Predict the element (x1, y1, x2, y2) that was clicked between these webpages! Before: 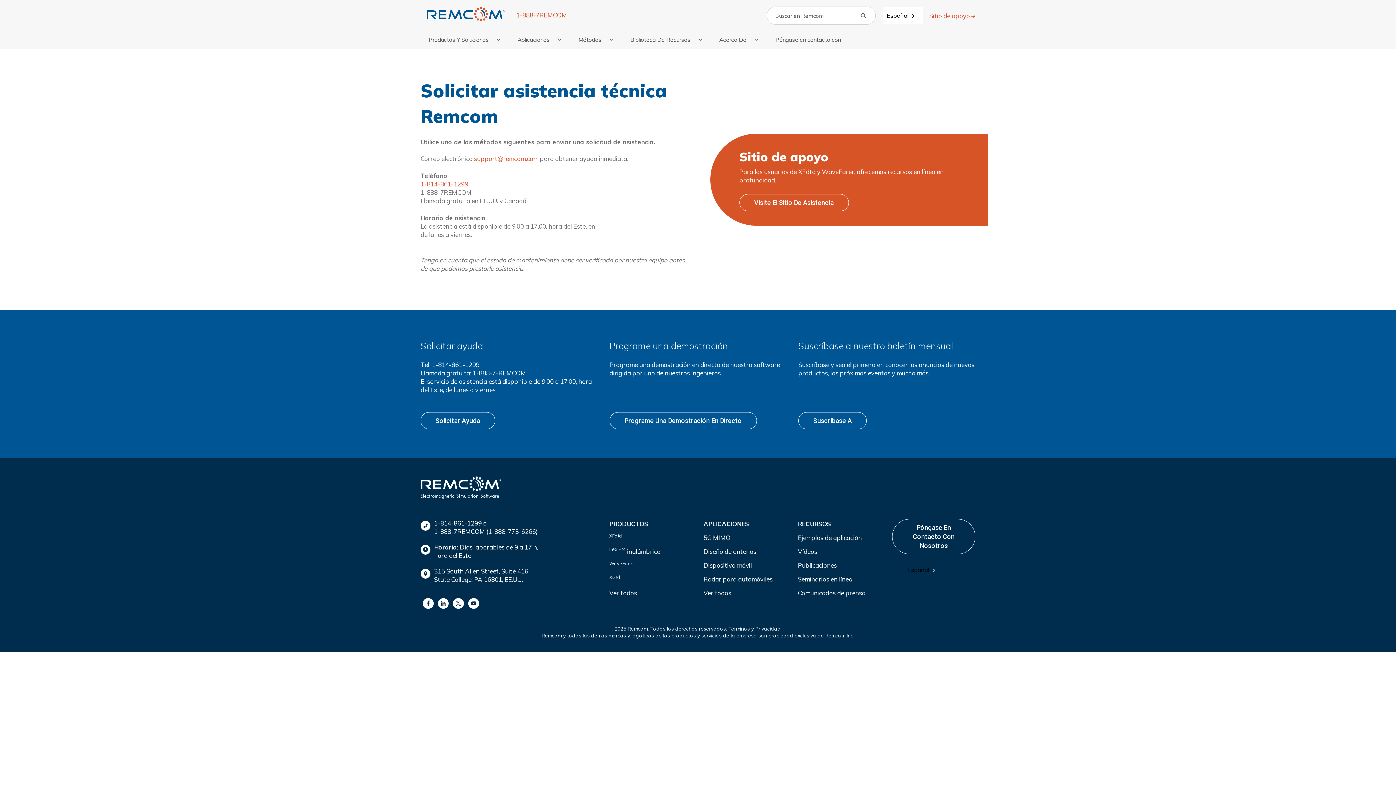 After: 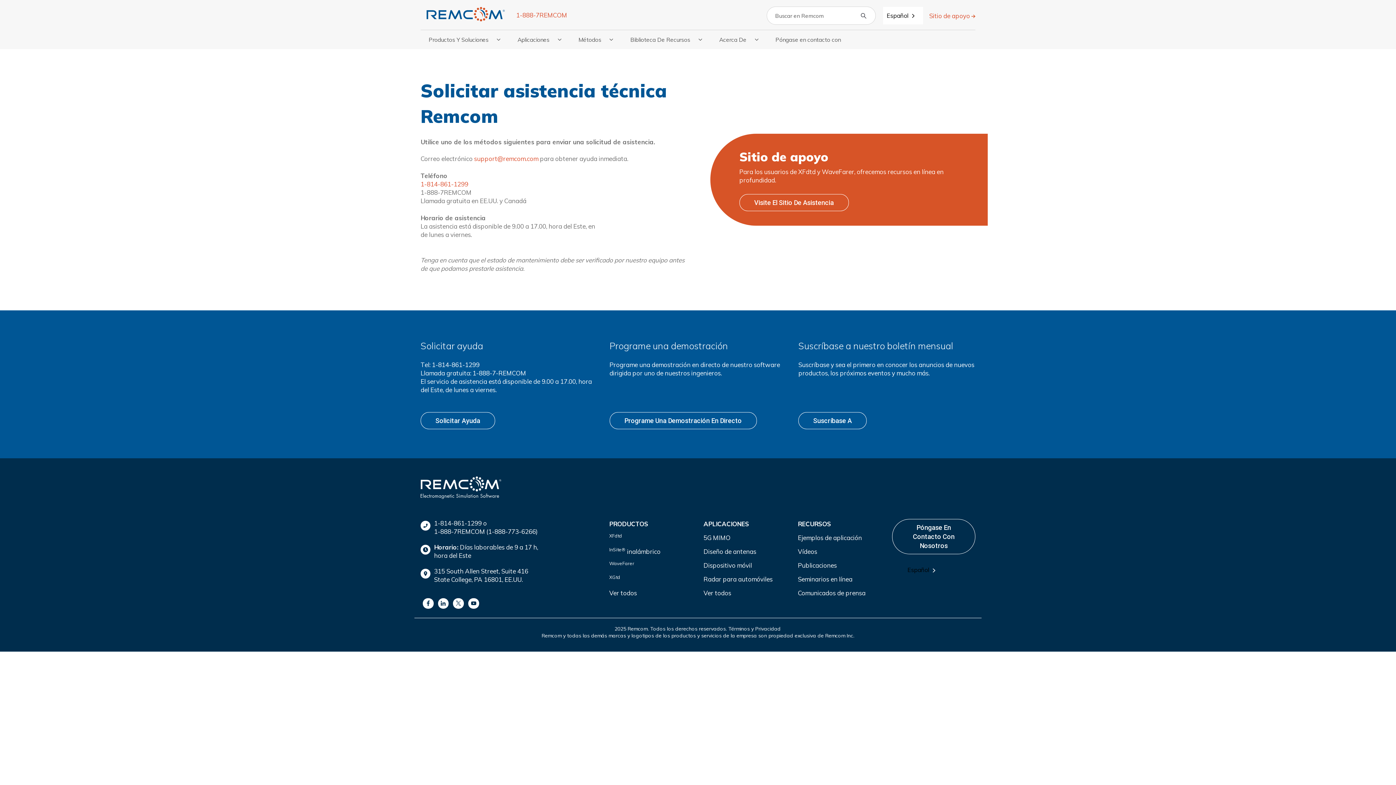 Action: bbox: (430, 361, 479, 368) label:  1-814-861-1299